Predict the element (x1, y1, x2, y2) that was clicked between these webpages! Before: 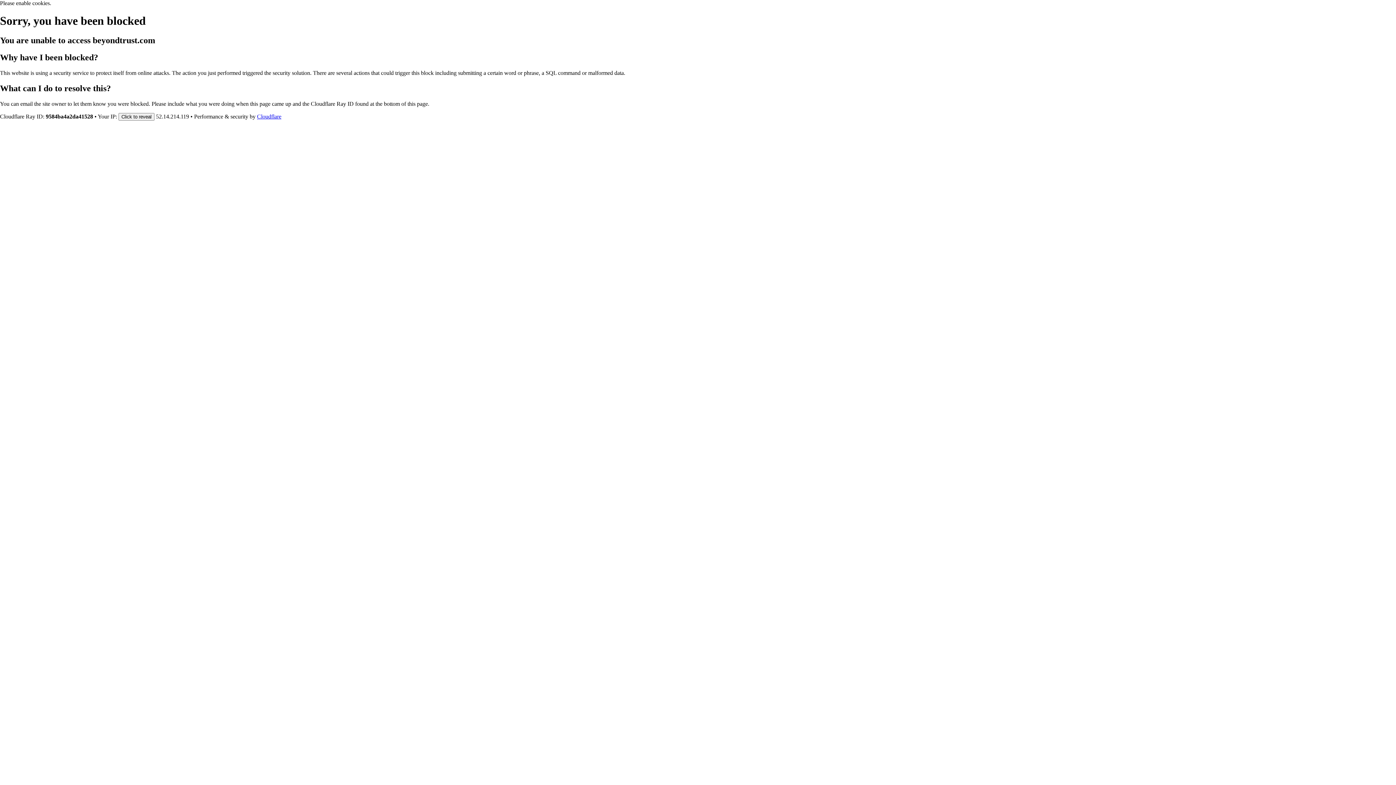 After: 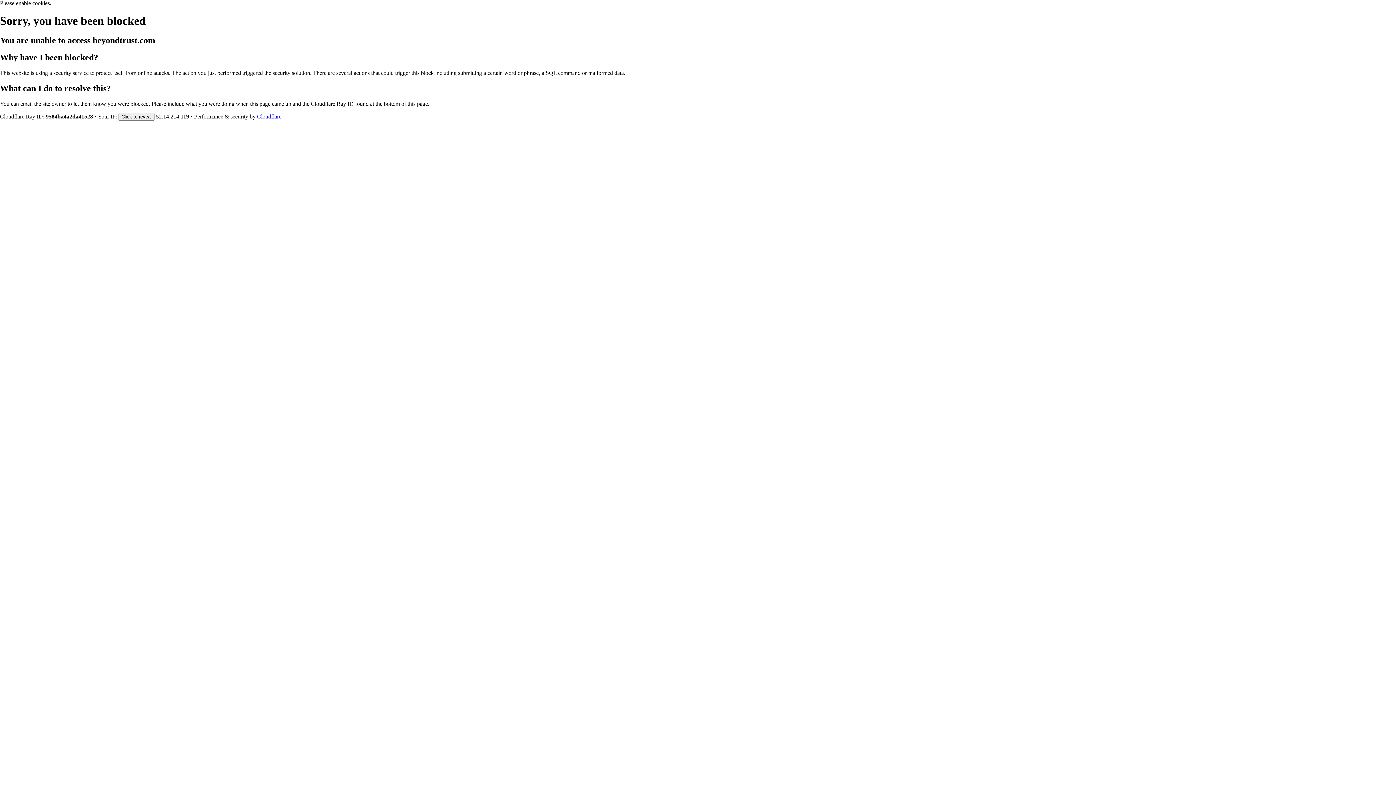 Action: bbox: (257, 113, 281, 119) label: Cloudflare